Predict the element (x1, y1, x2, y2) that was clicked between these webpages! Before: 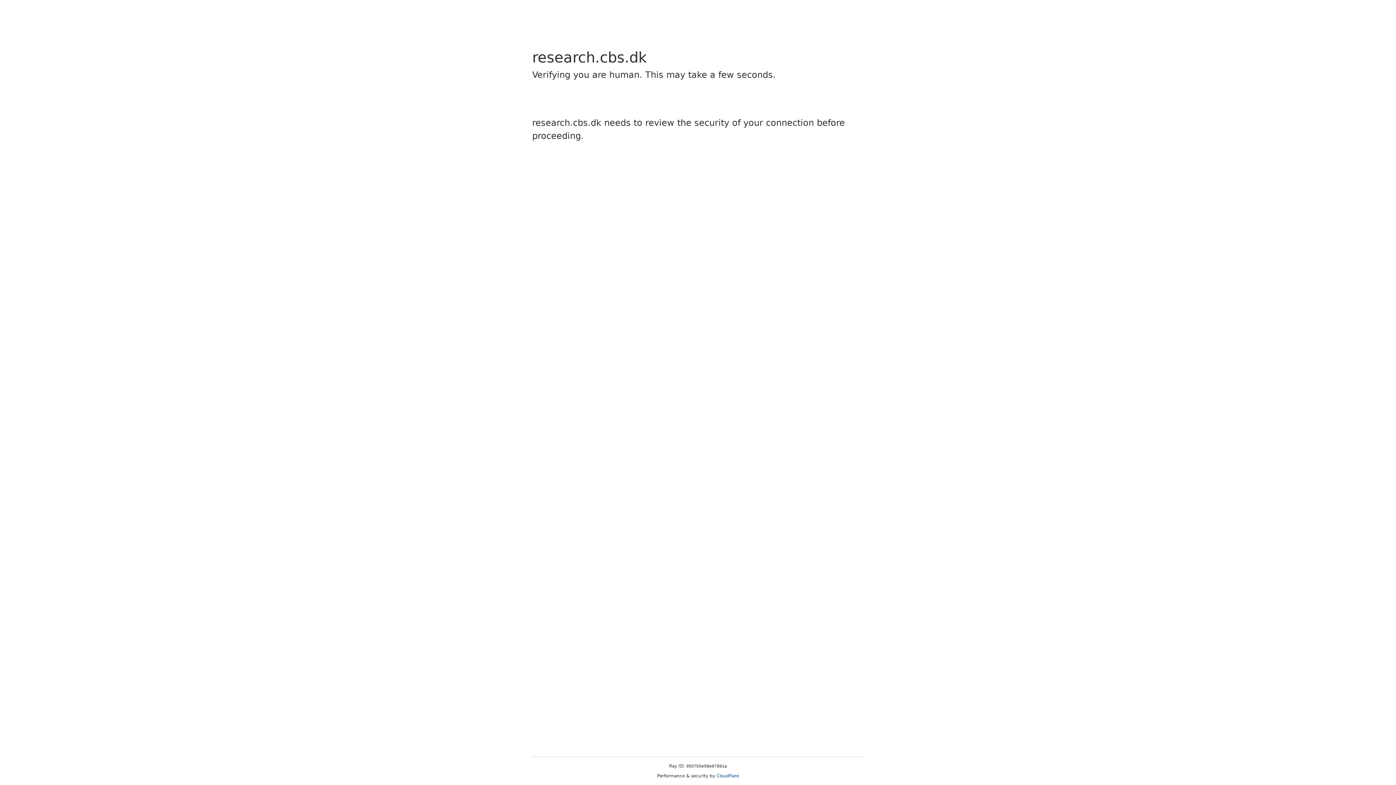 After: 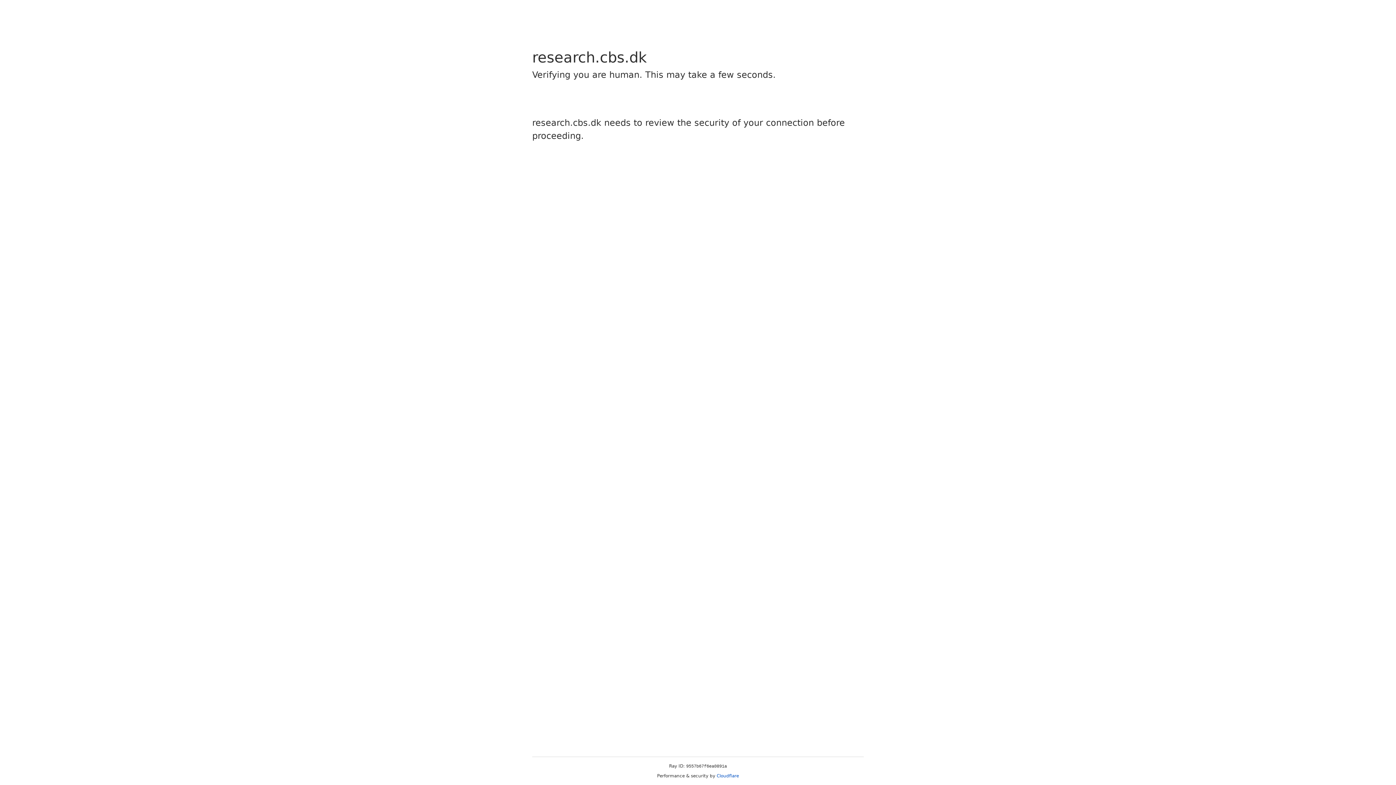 Action: label: Cloudflare bbox: (716, 773, 739, 778)